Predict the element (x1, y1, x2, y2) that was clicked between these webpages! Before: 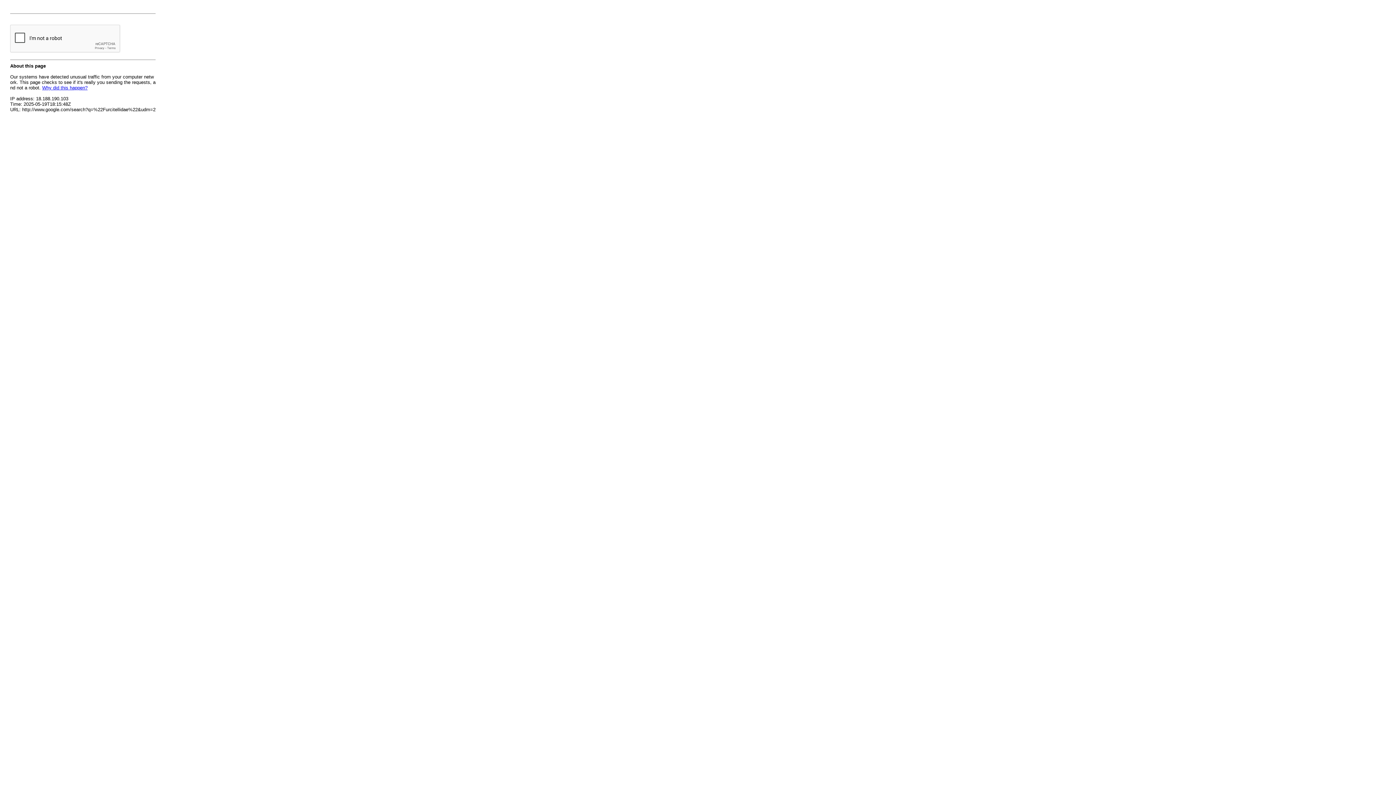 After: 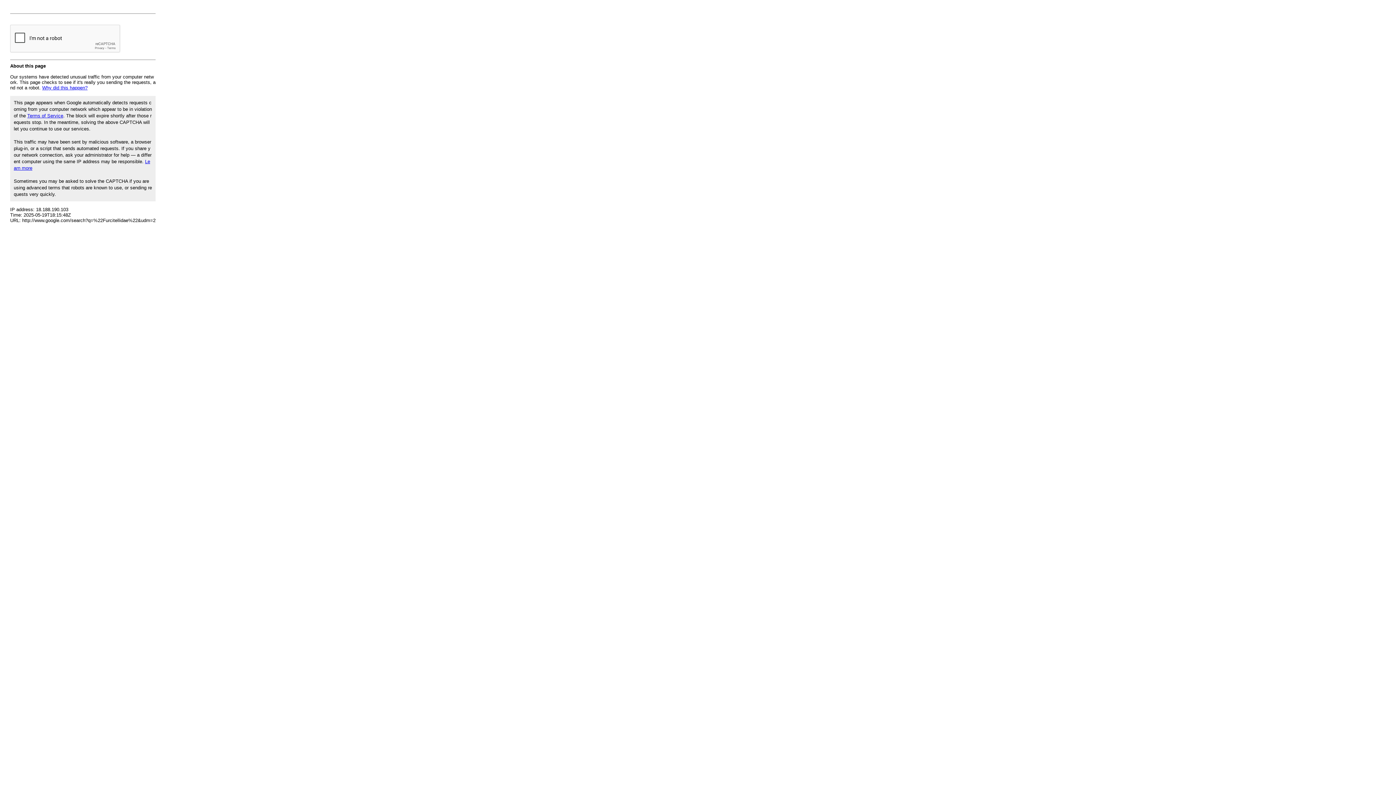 Action: label: Why did this happen? bbox: (42, 85, 87, 90)